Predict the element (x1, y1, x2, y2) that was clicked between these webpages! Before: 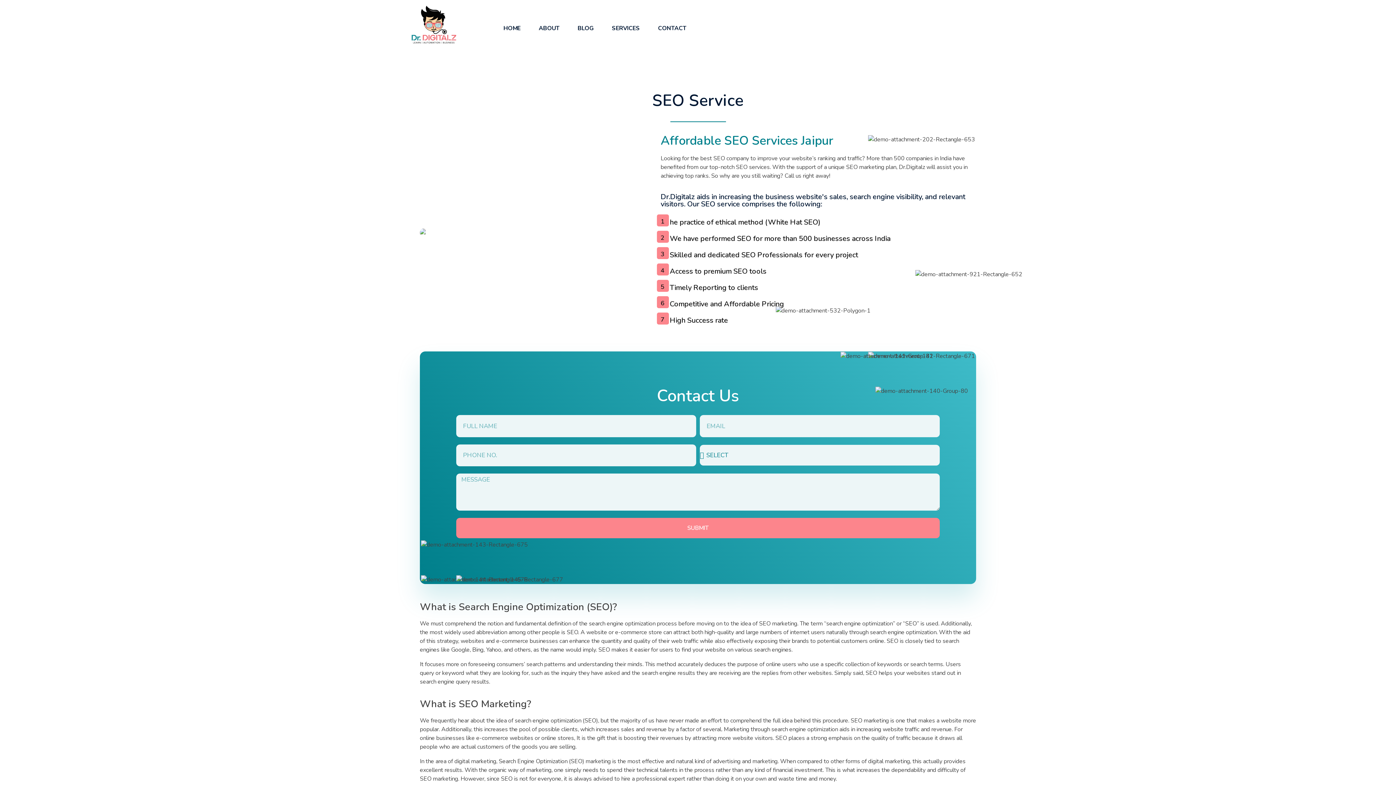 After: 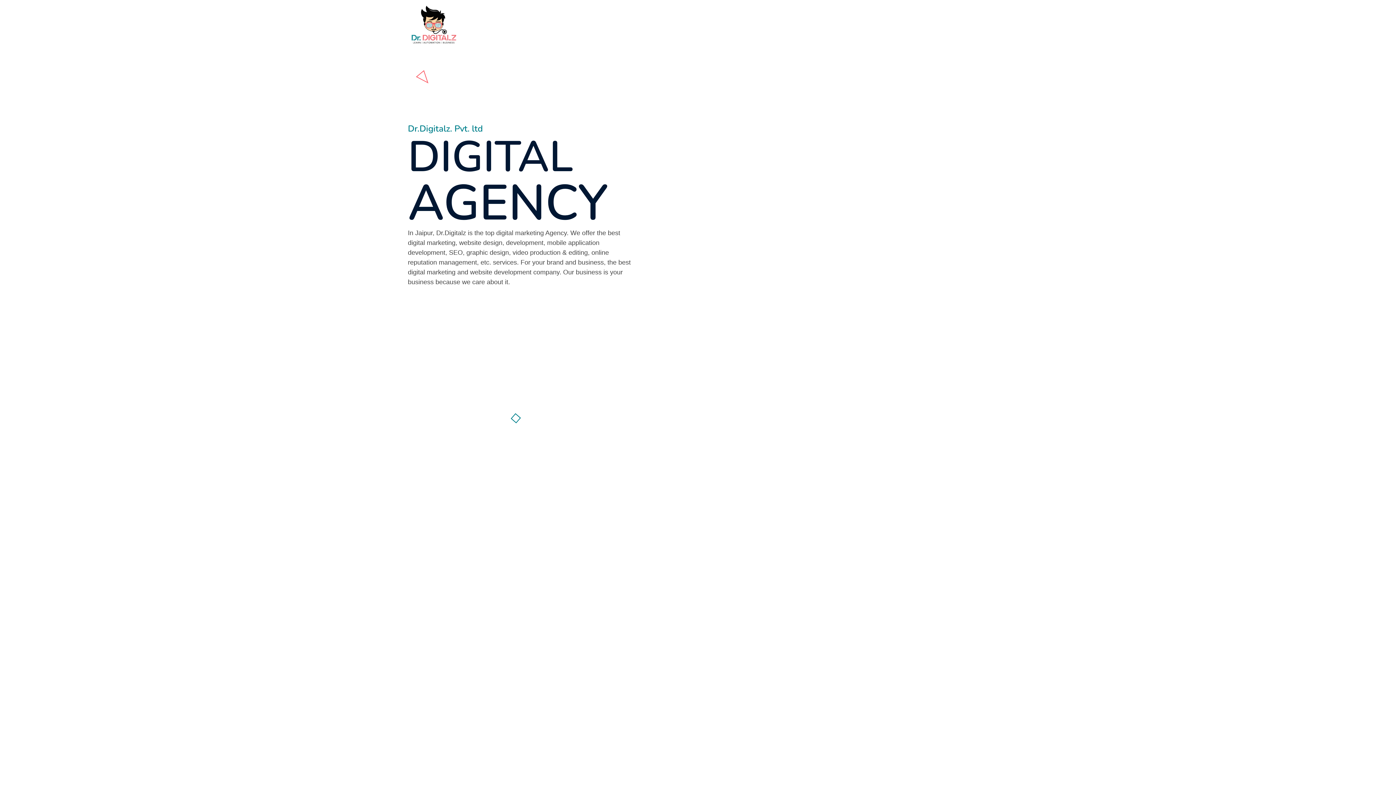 Action: bbox: (407, 0, 494, 53)